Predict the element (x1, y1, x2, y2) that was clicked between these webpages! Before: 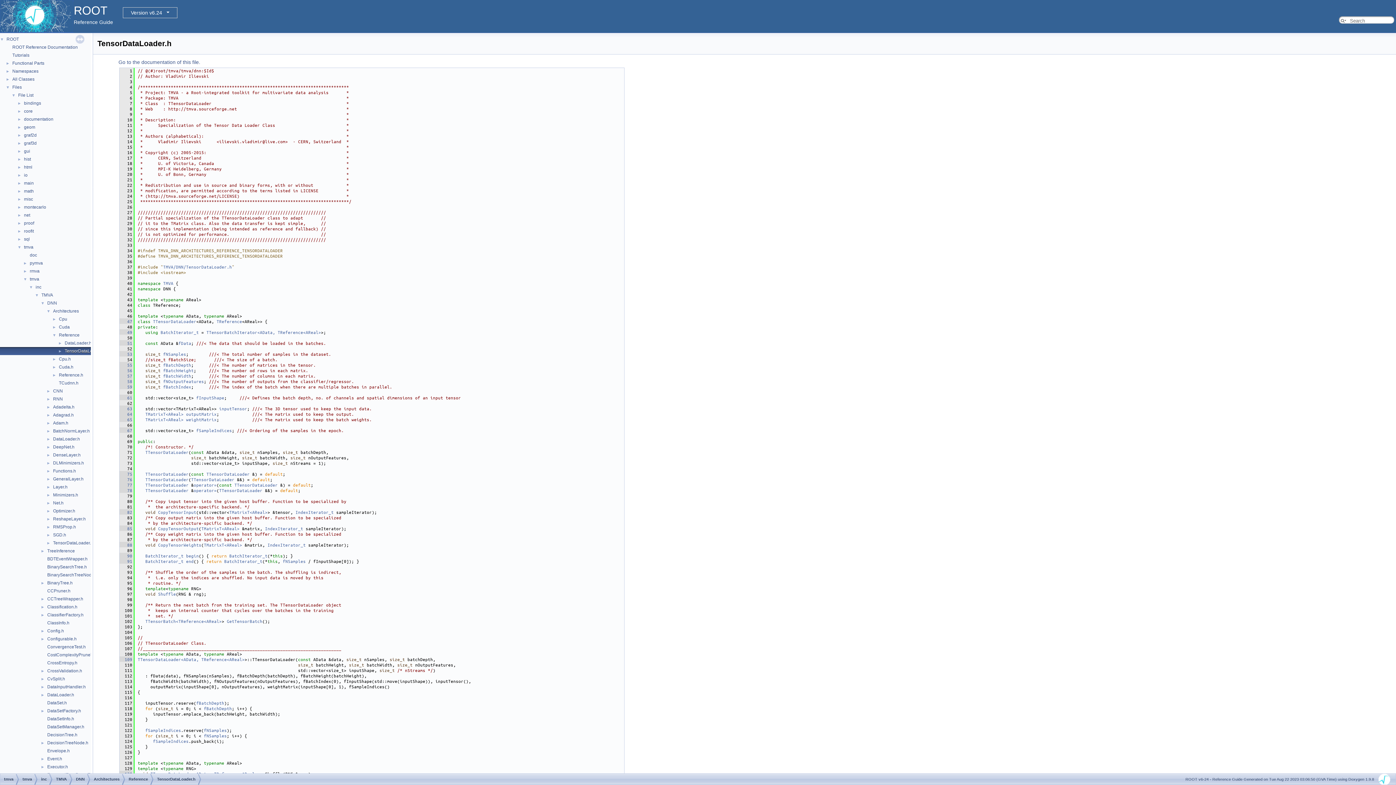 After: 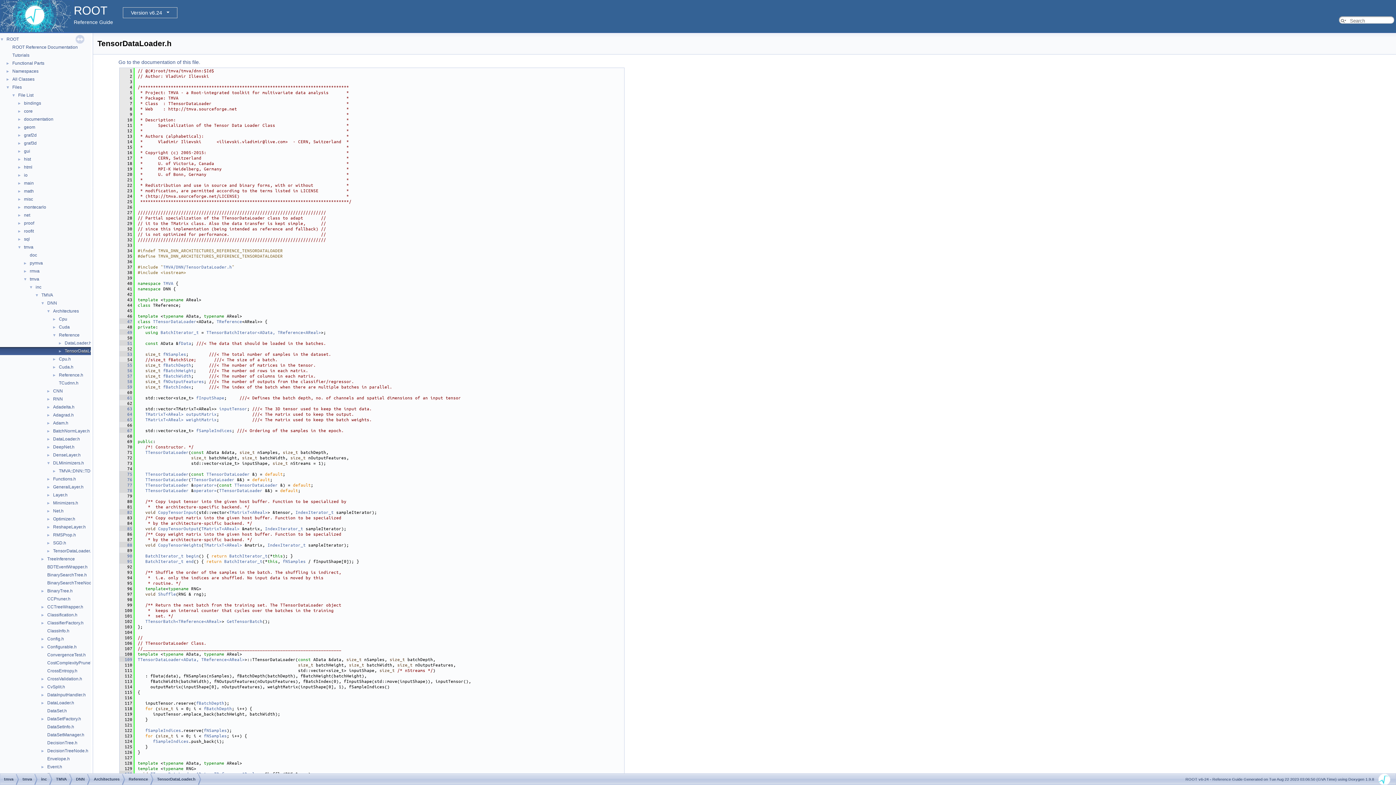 Action: label: ► bbox: (0, 460, 52, 465)